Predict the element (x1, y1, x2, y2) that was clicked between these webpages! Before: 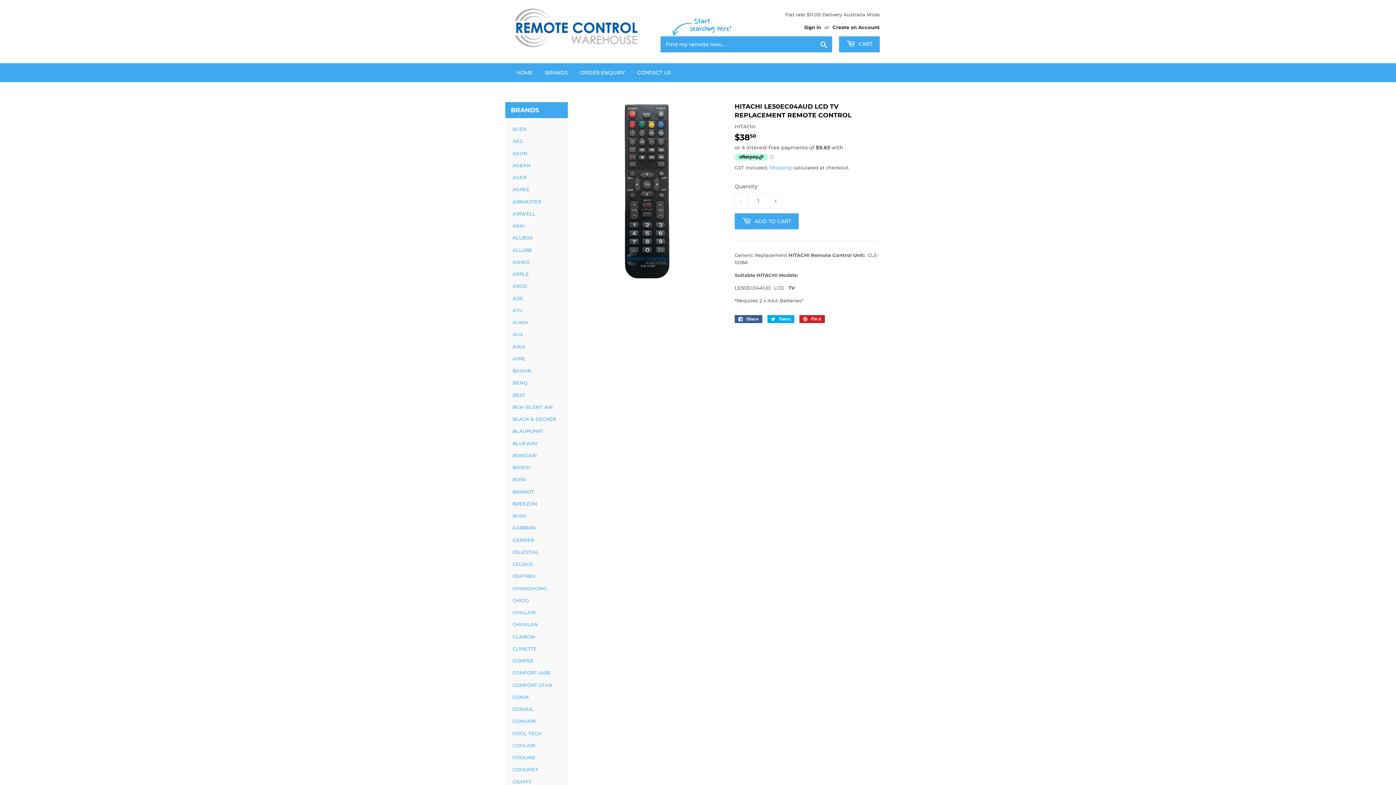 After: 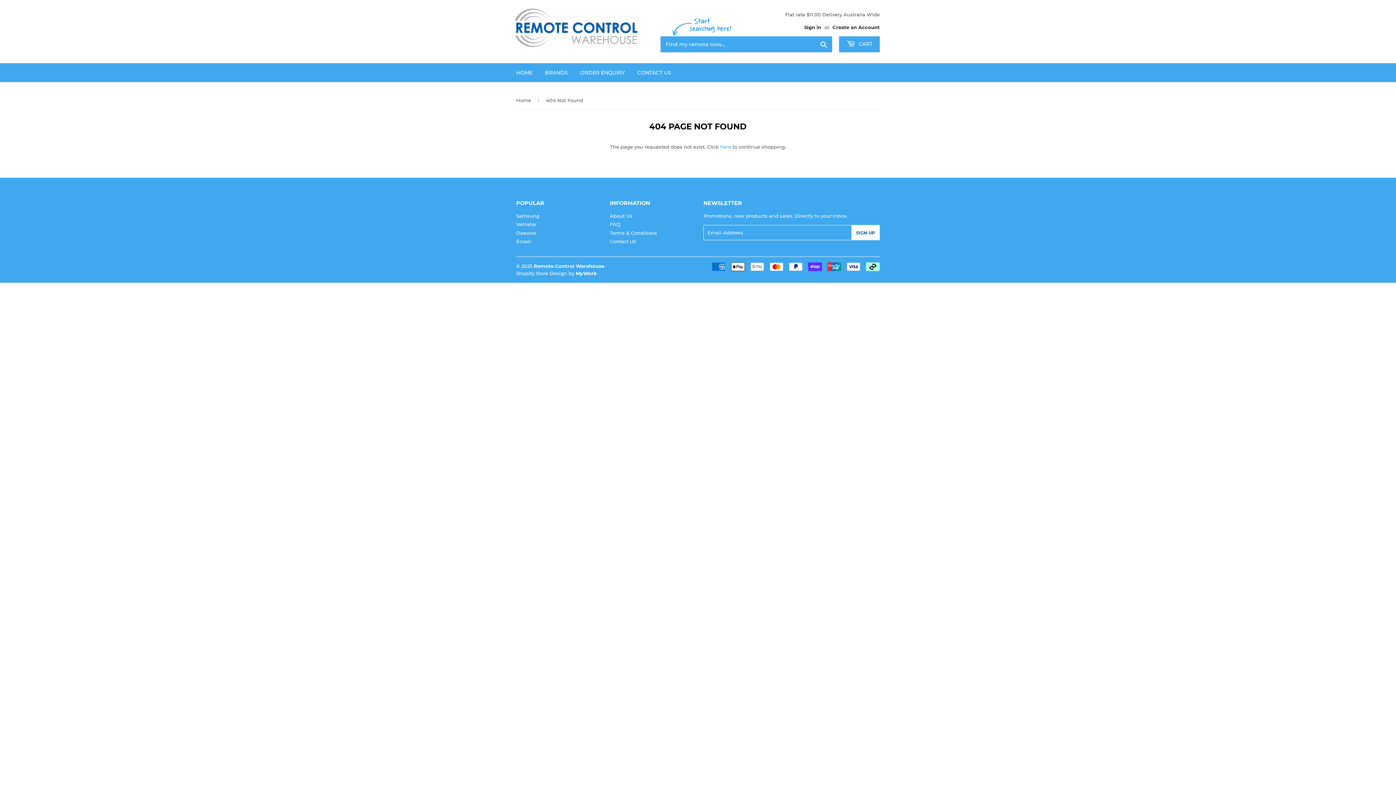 Action: label: COMFORT-STAR bbox: (512, 679, 560, 690)